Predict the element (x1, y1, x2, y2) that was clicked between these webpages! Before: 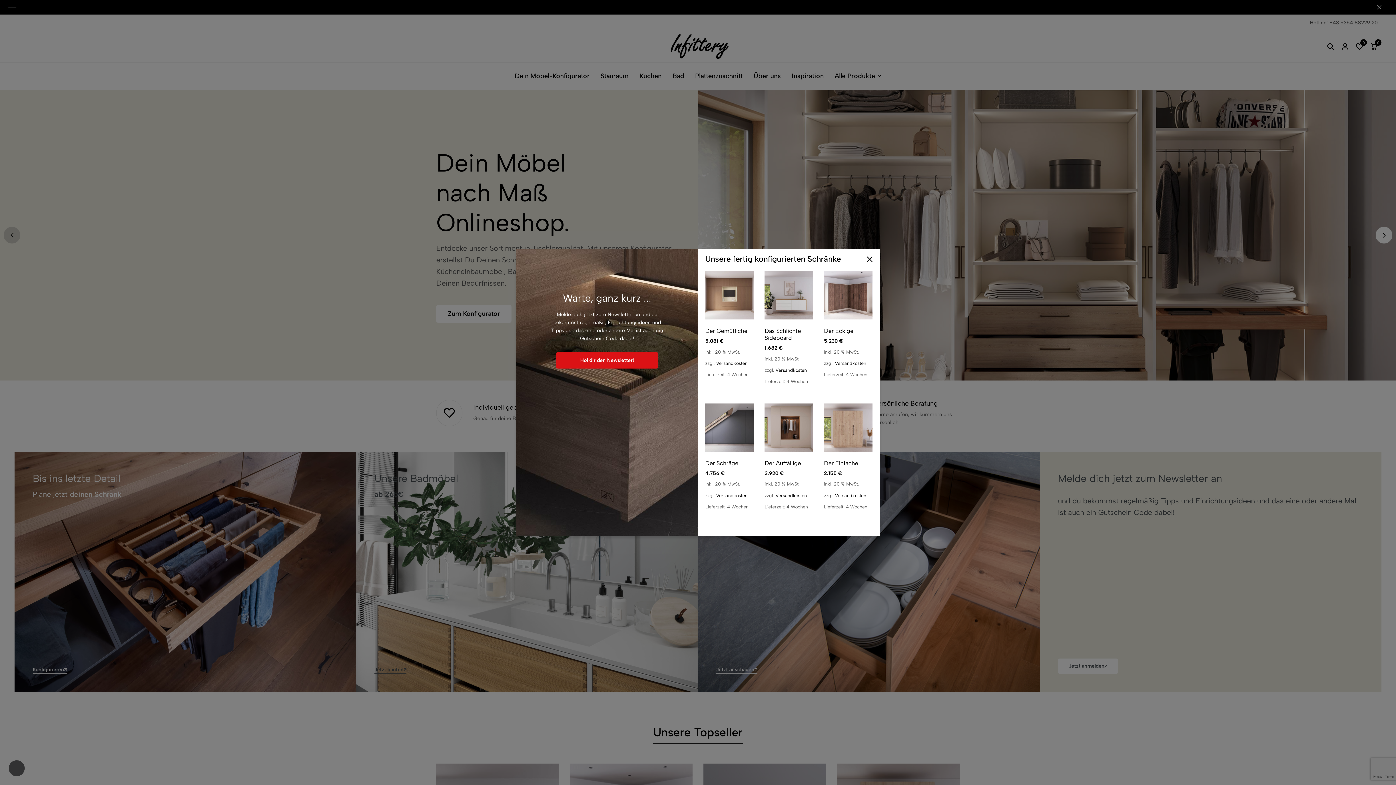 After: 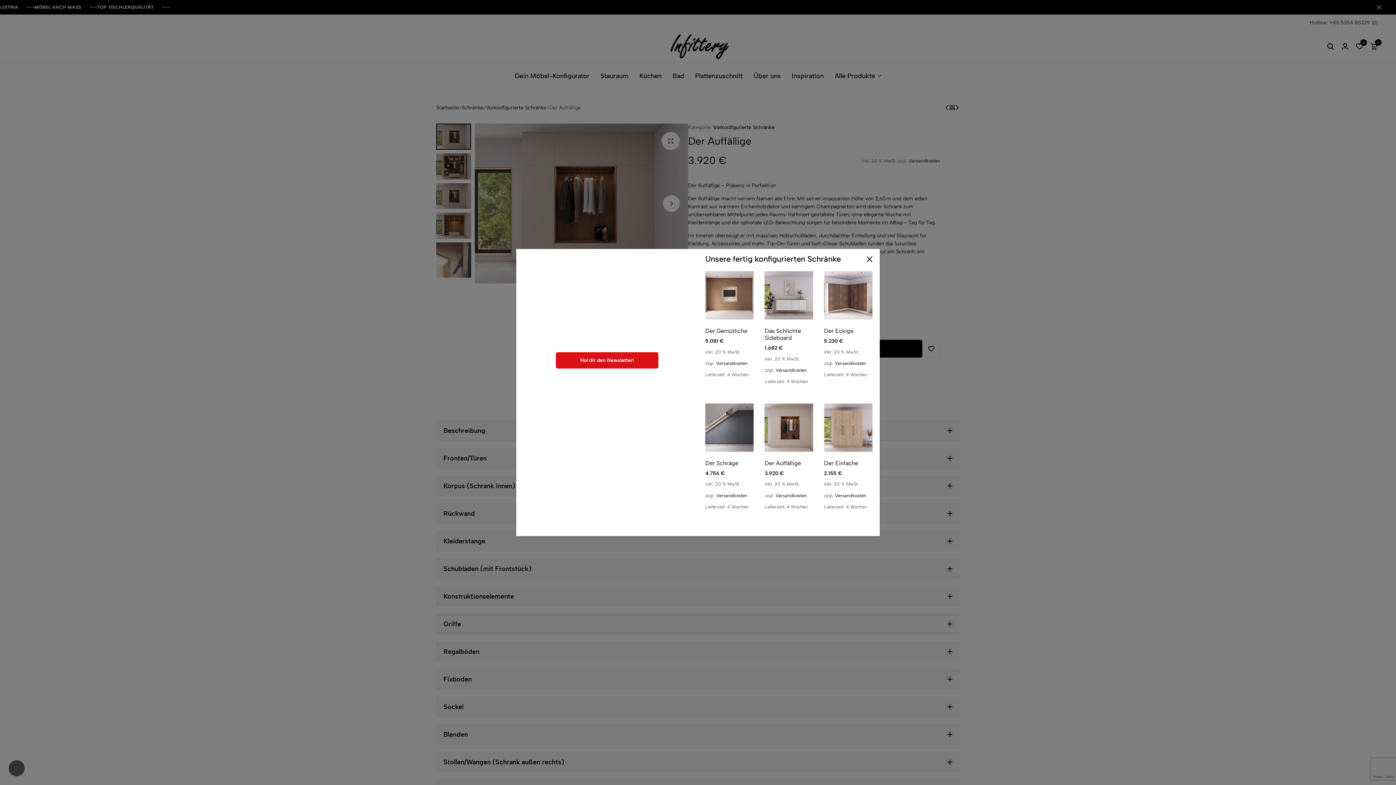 Action: bbox: (764, 460, 813, 467) label: Der Auffällige